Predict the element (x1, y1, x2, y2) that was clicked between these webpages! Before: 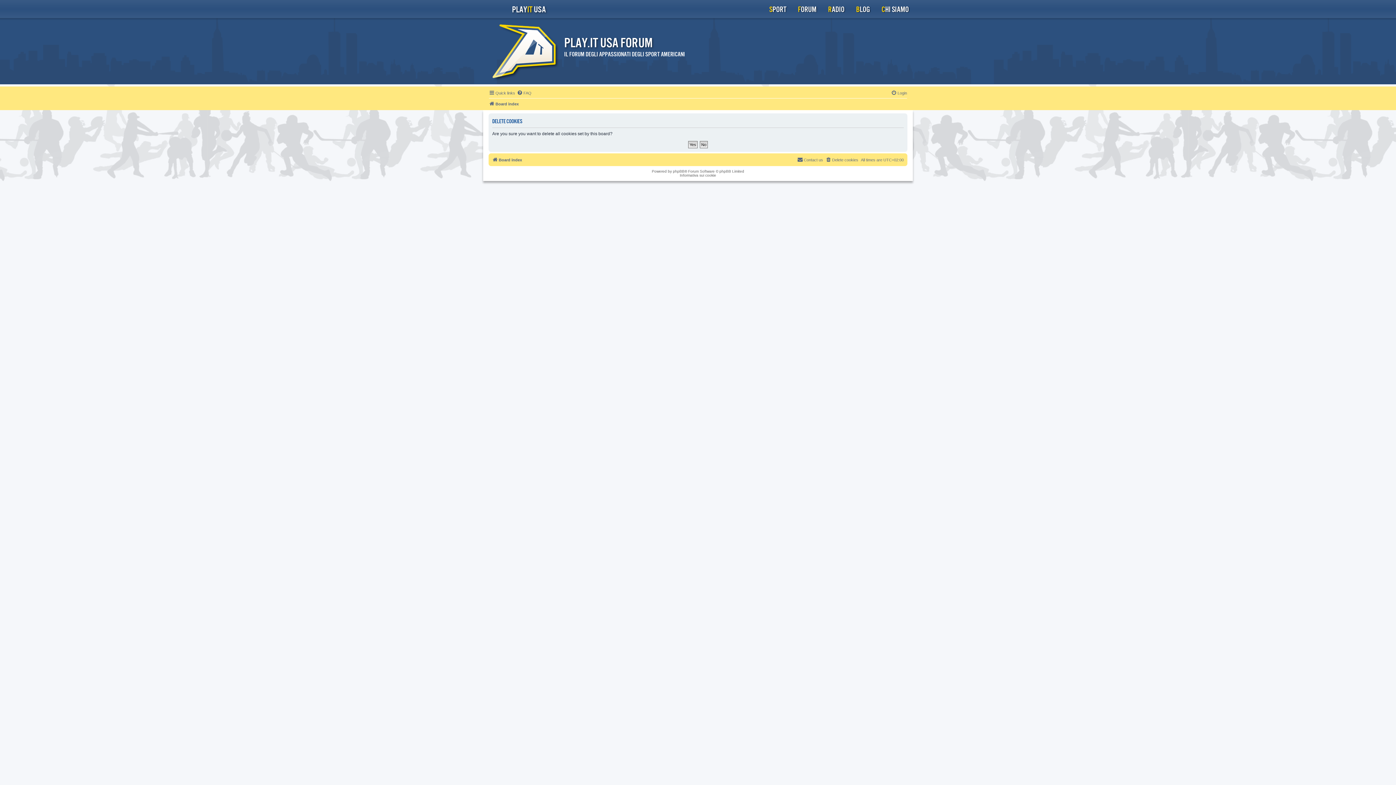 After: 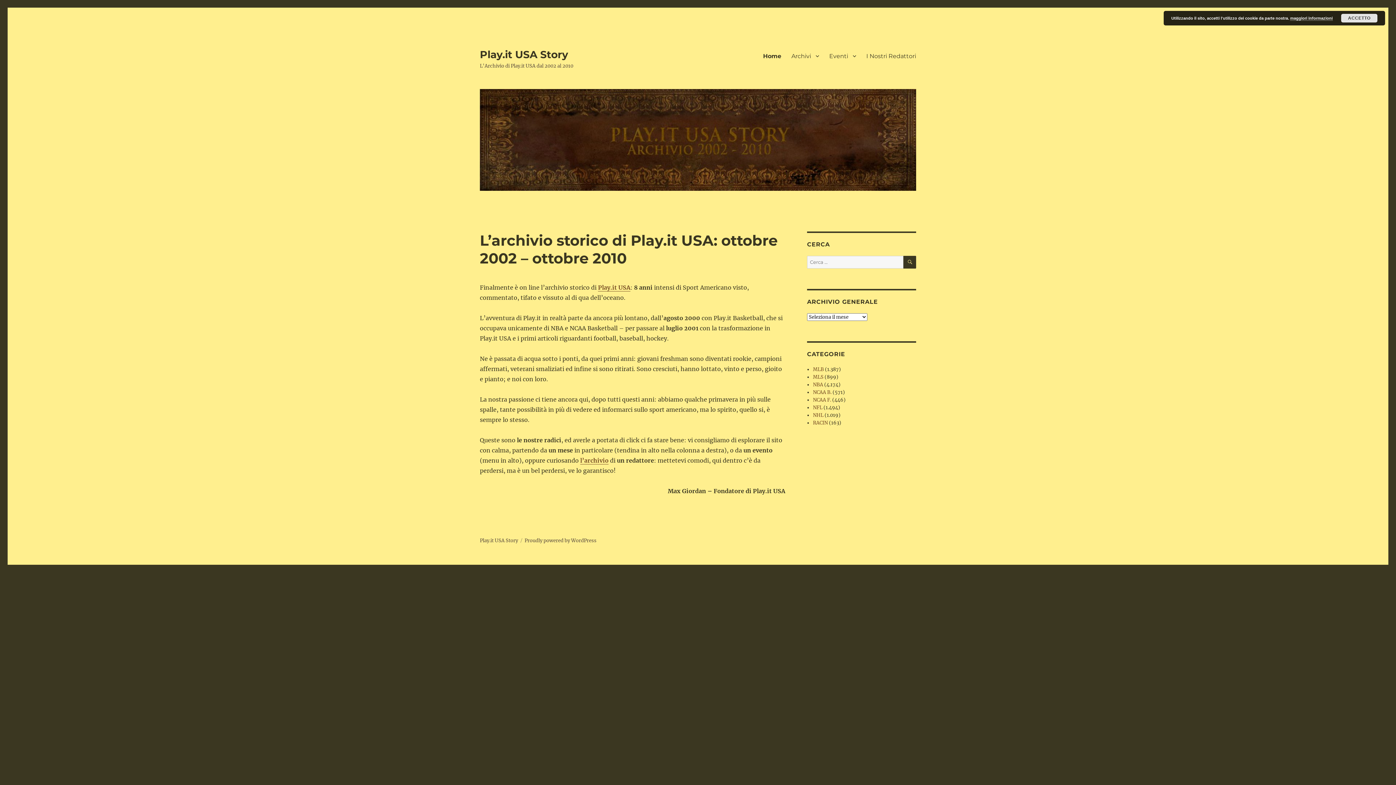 Action: bbox: (856, 0, 870, 19) label: BLOG